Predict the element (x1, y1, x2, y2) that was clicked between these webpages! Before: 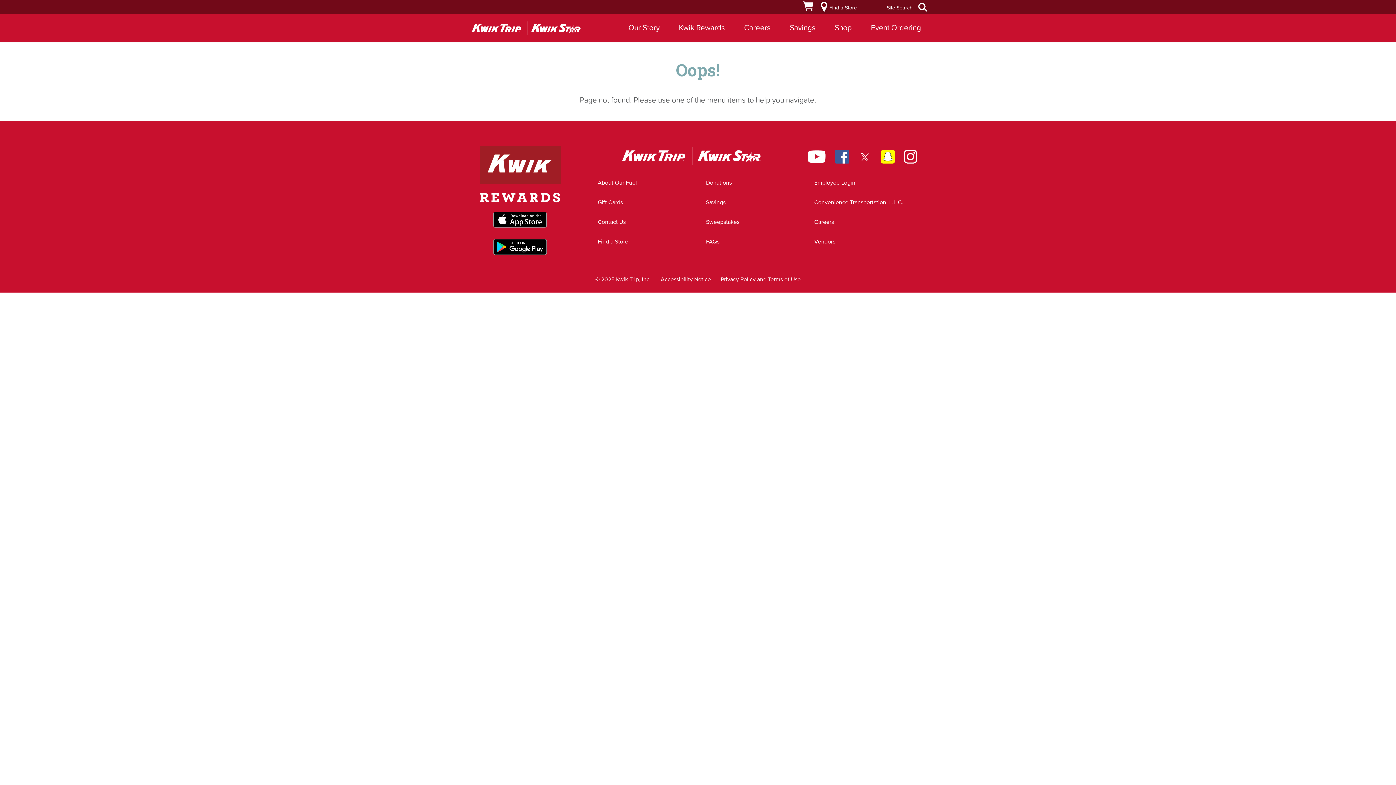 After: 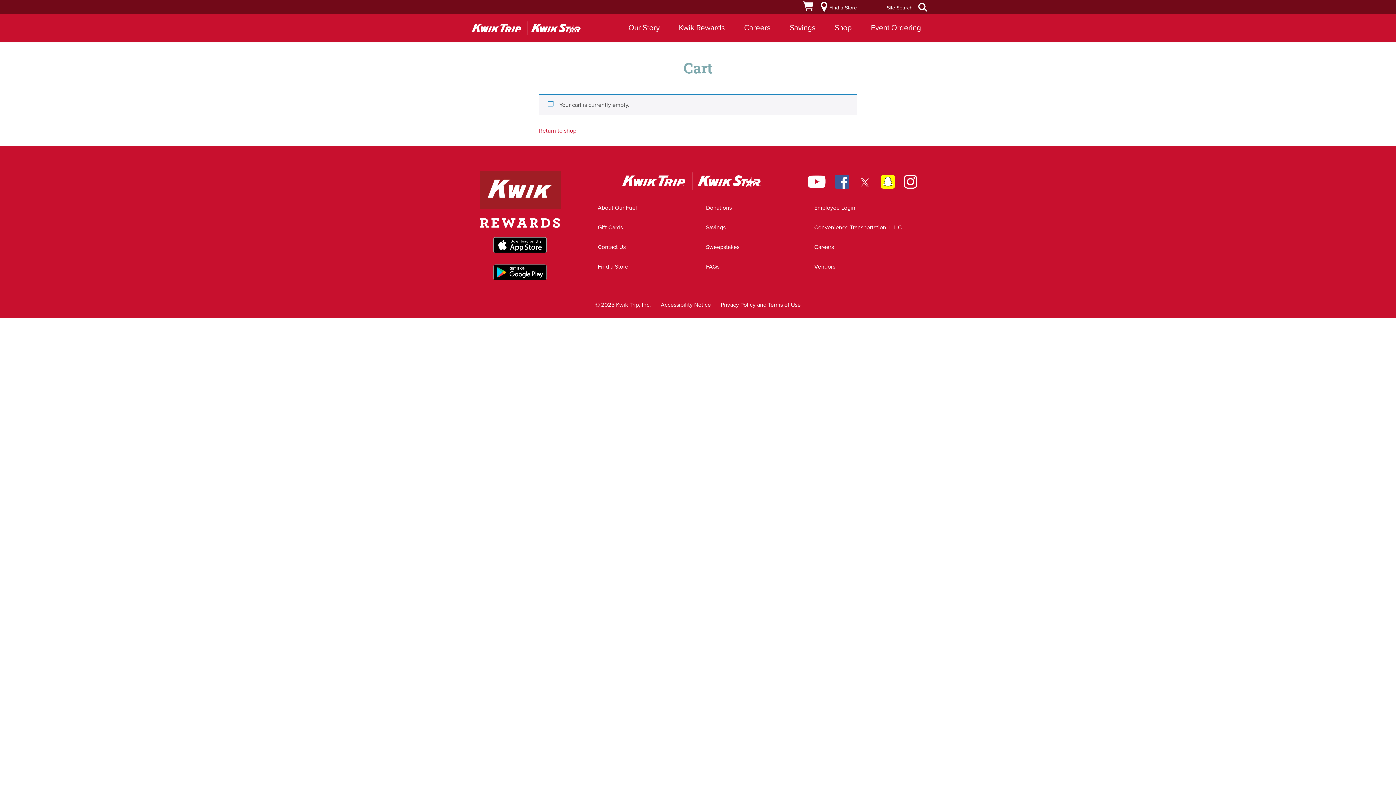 Action: bbox: (803, 1, 813, 13) label: View your shopping cart